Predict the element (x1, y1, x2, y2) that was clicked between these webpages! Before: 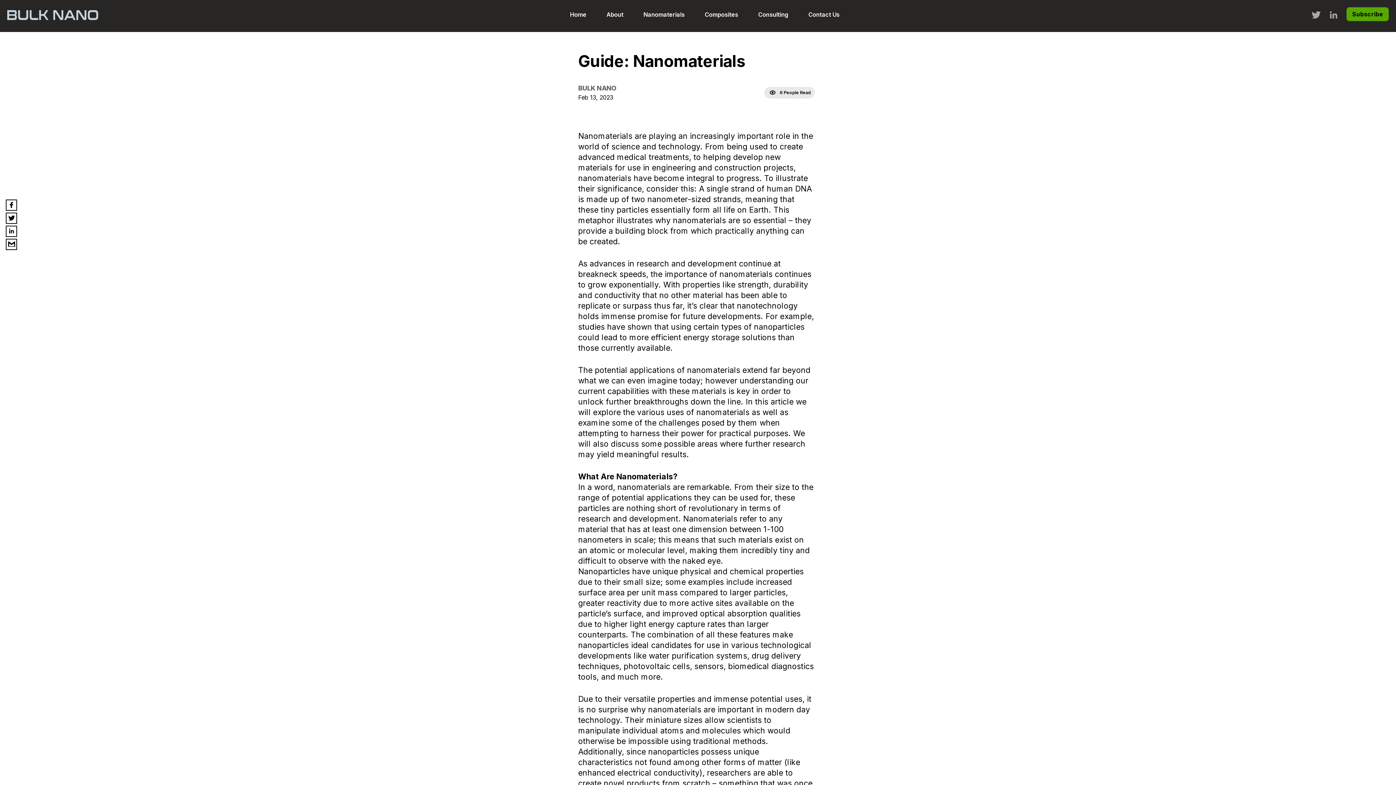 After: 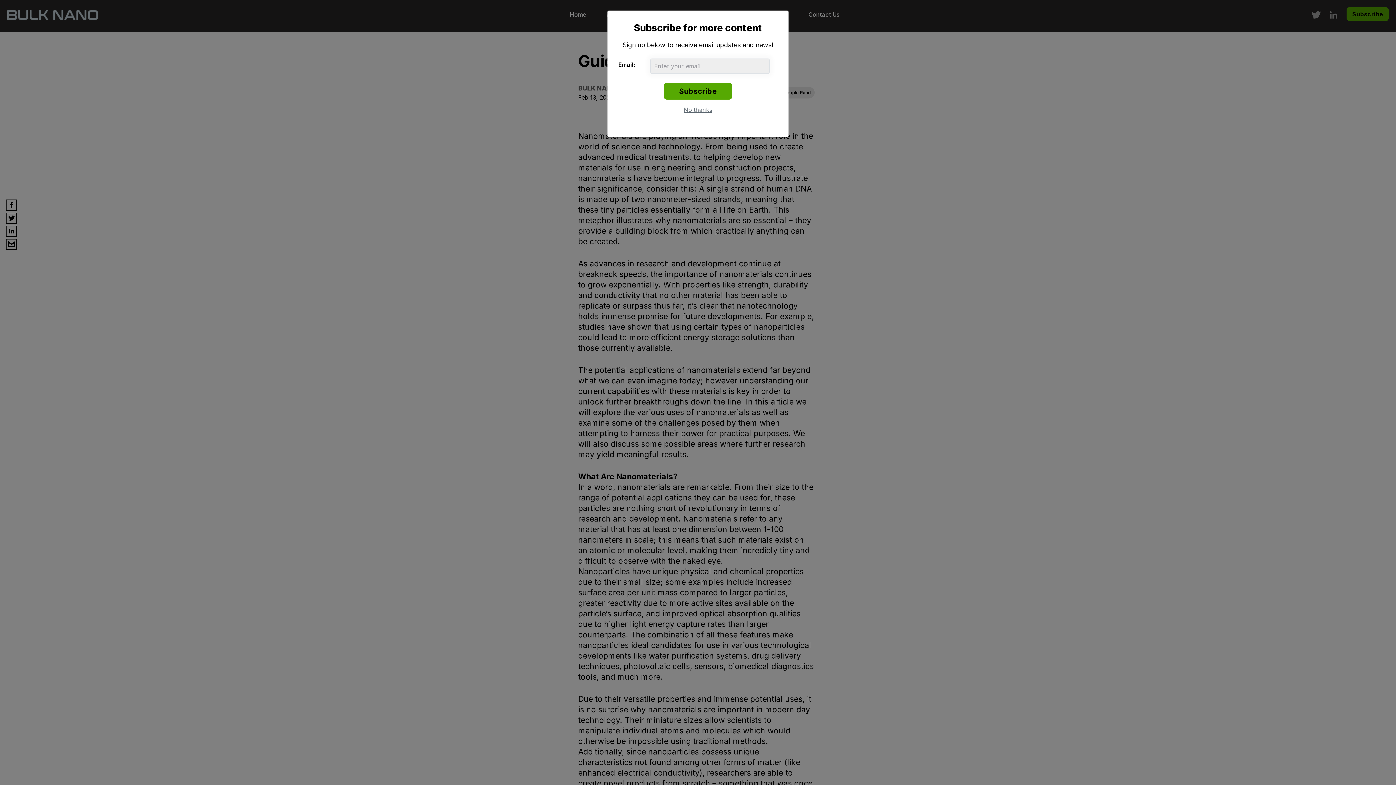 Action: bbox: (1347, 7, 1389, 21) label: Subscribe